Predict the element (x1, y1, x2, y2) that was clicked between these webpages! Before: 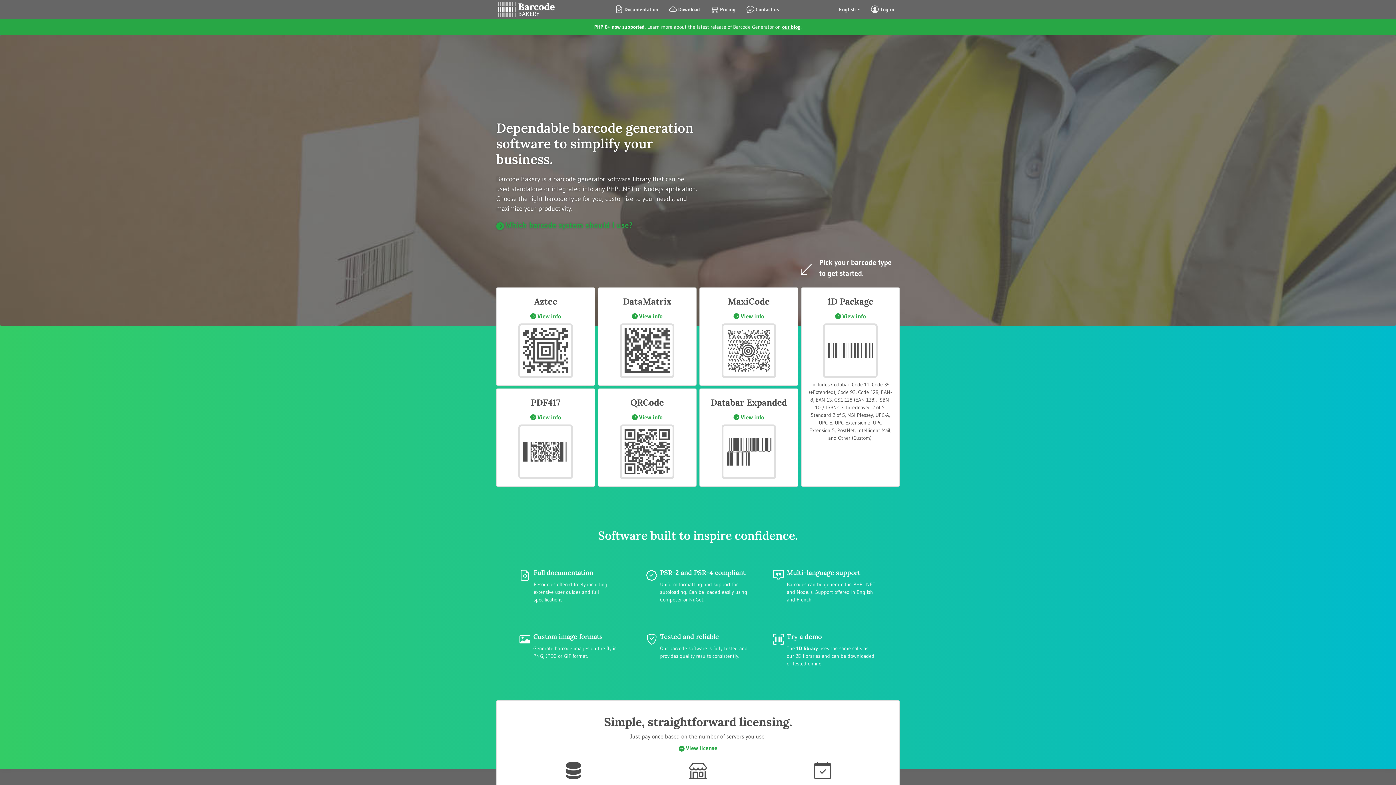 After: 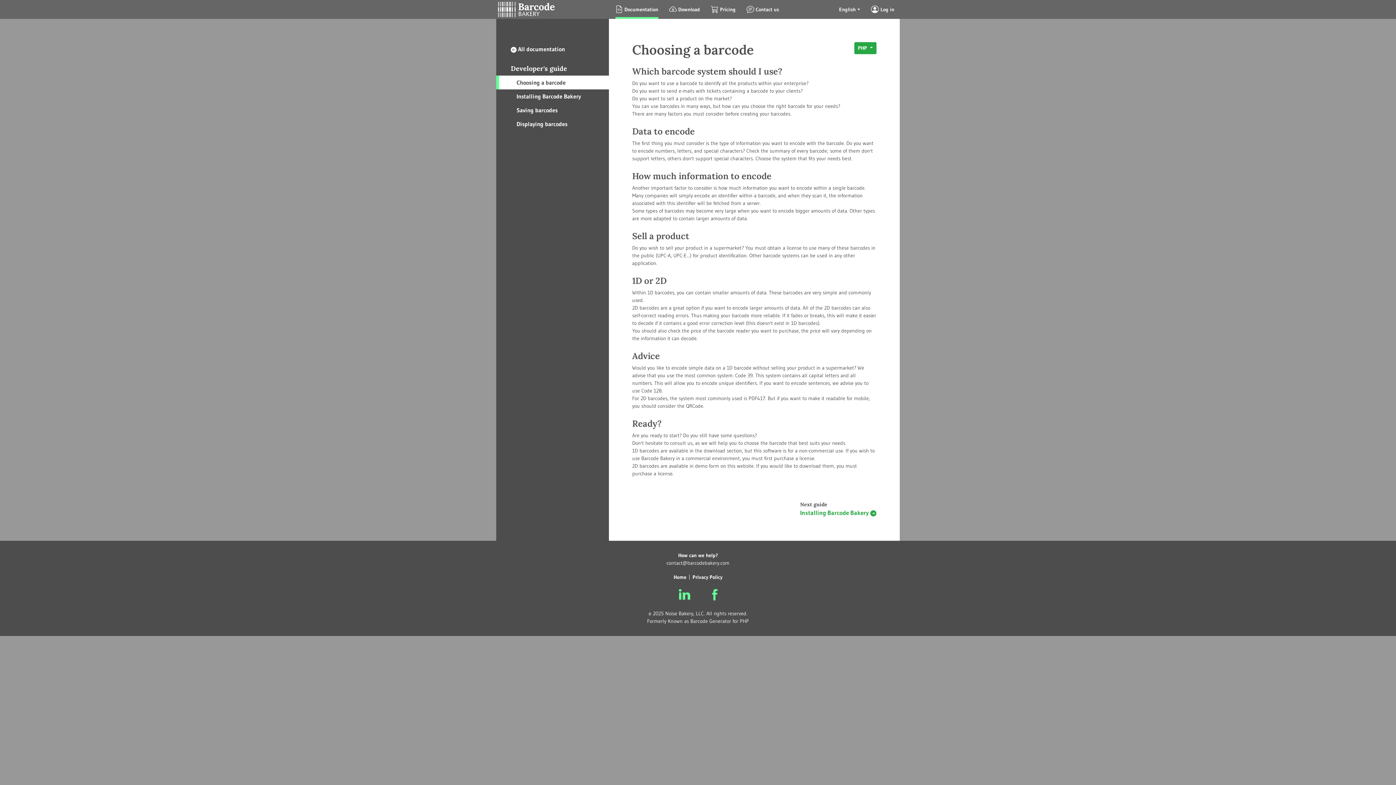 Action: label: Which barcode system should I use? bbox: (496, 219, 632, 231)